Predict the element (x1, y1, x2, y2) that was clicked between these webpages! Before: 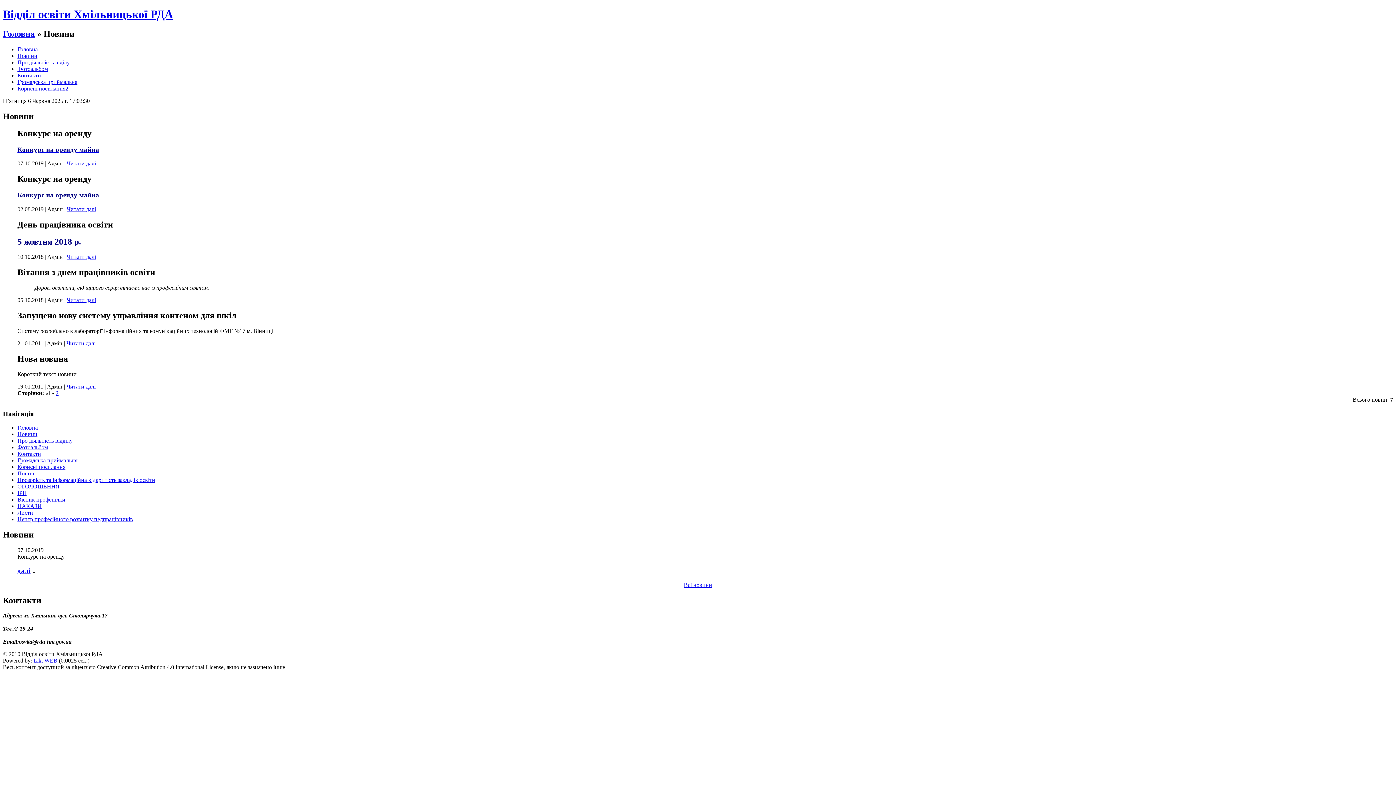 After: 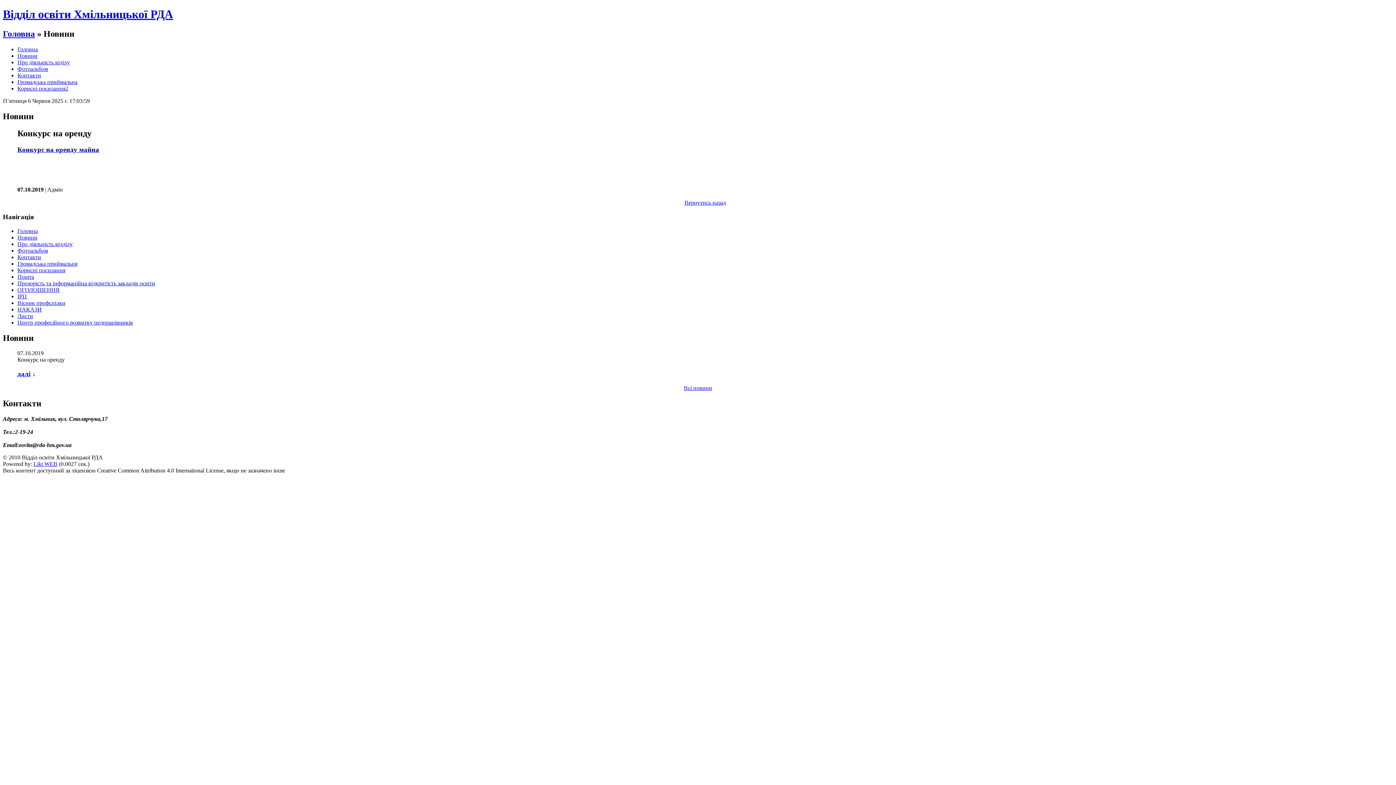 Action: bbox: (17, 567, 30, 574) label: далі